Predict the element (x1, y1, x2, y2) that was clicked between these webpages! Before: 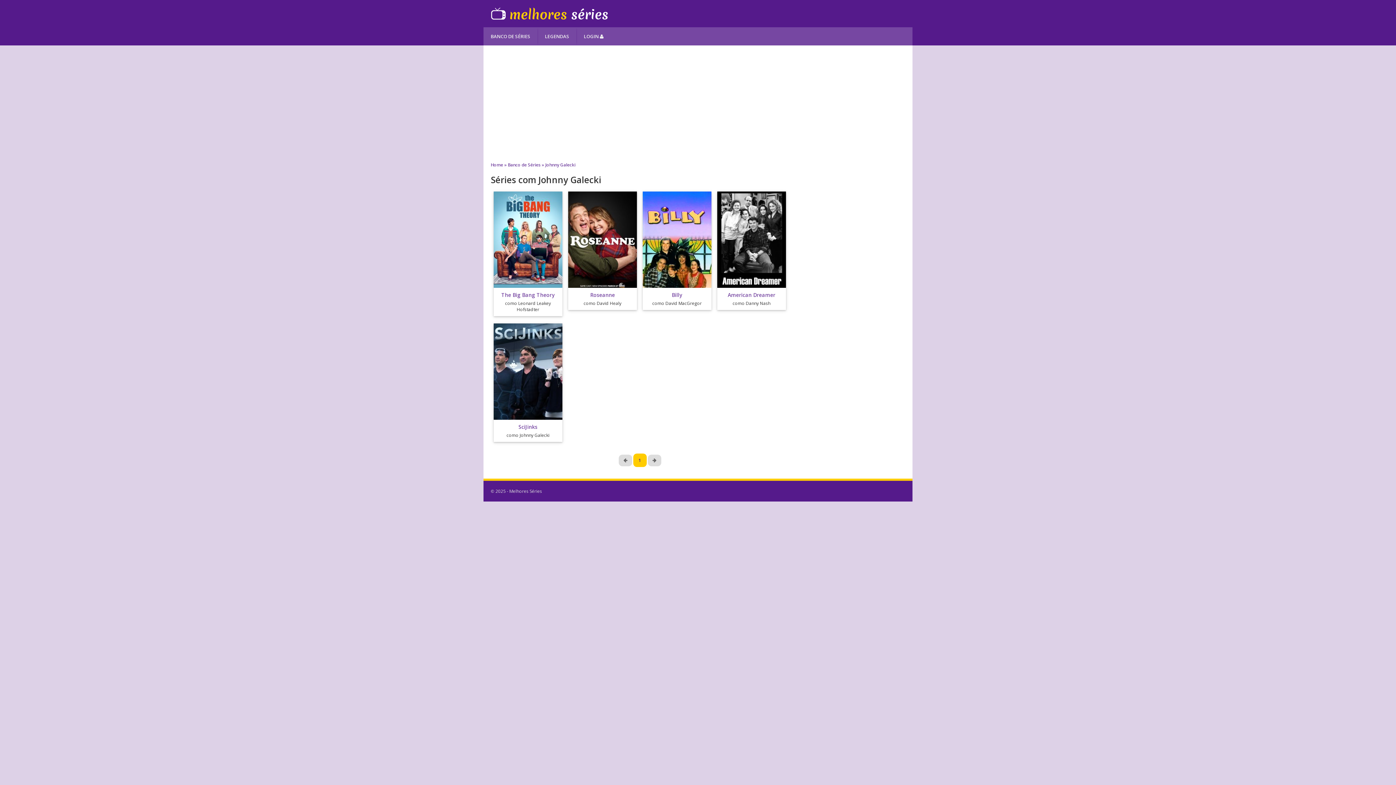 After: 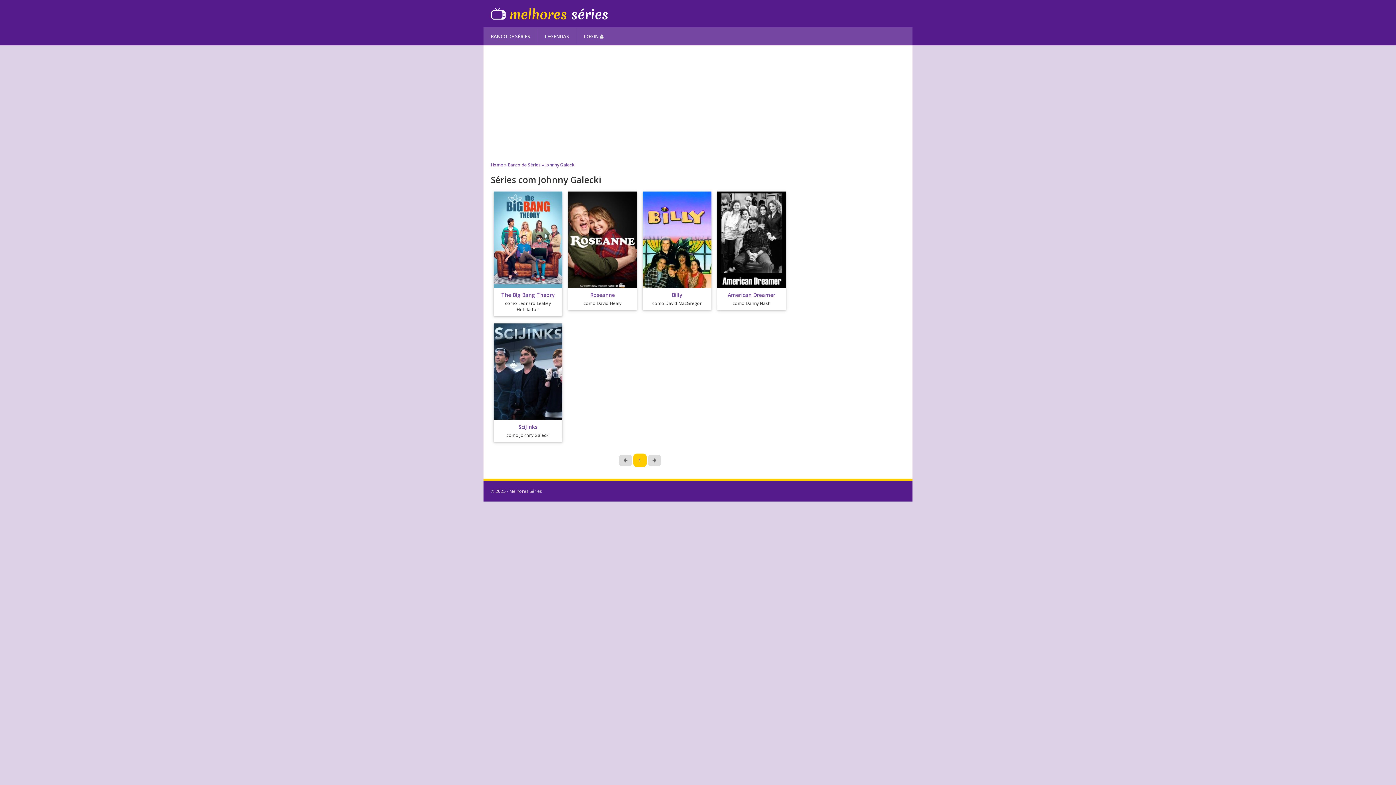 Action: bbox: (545, 161, 575, 168) label: Johnny Galecki